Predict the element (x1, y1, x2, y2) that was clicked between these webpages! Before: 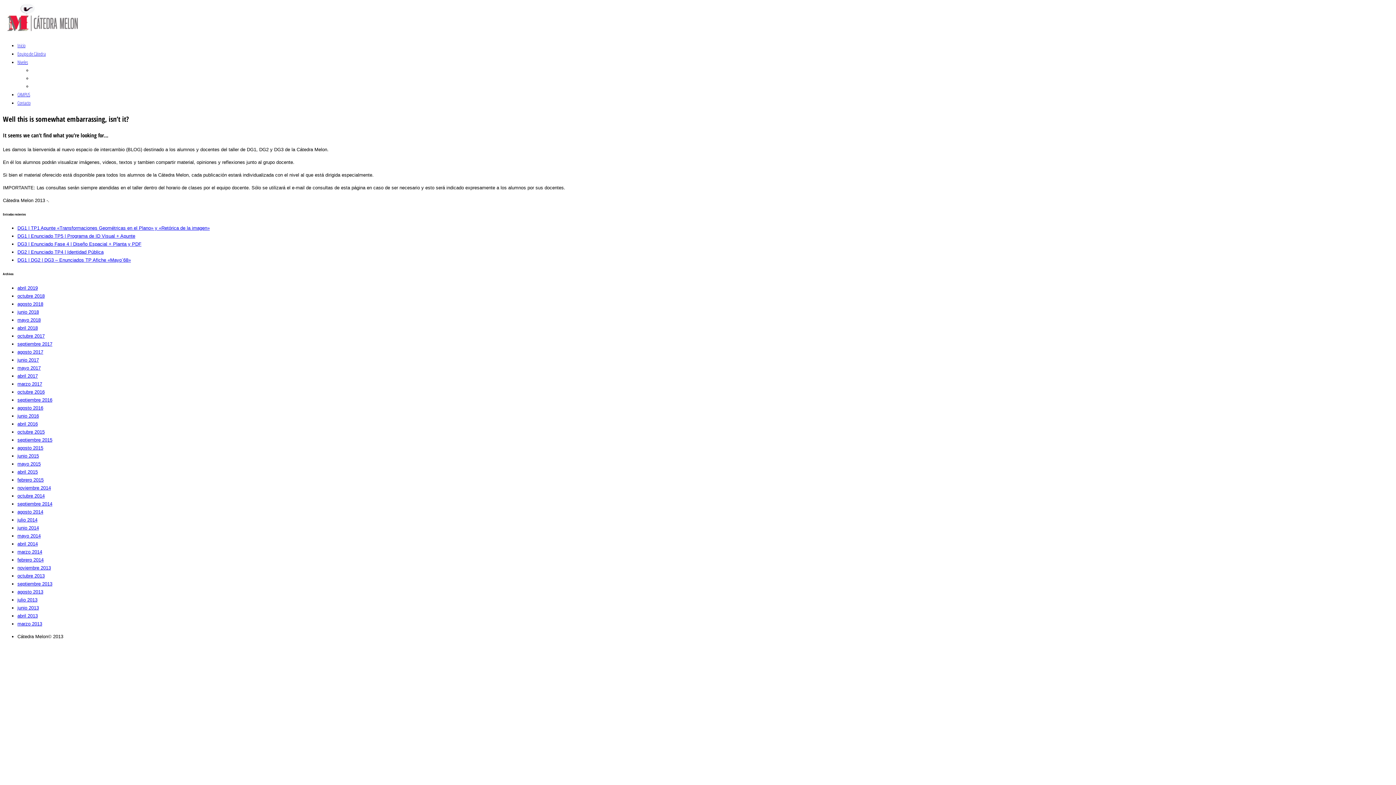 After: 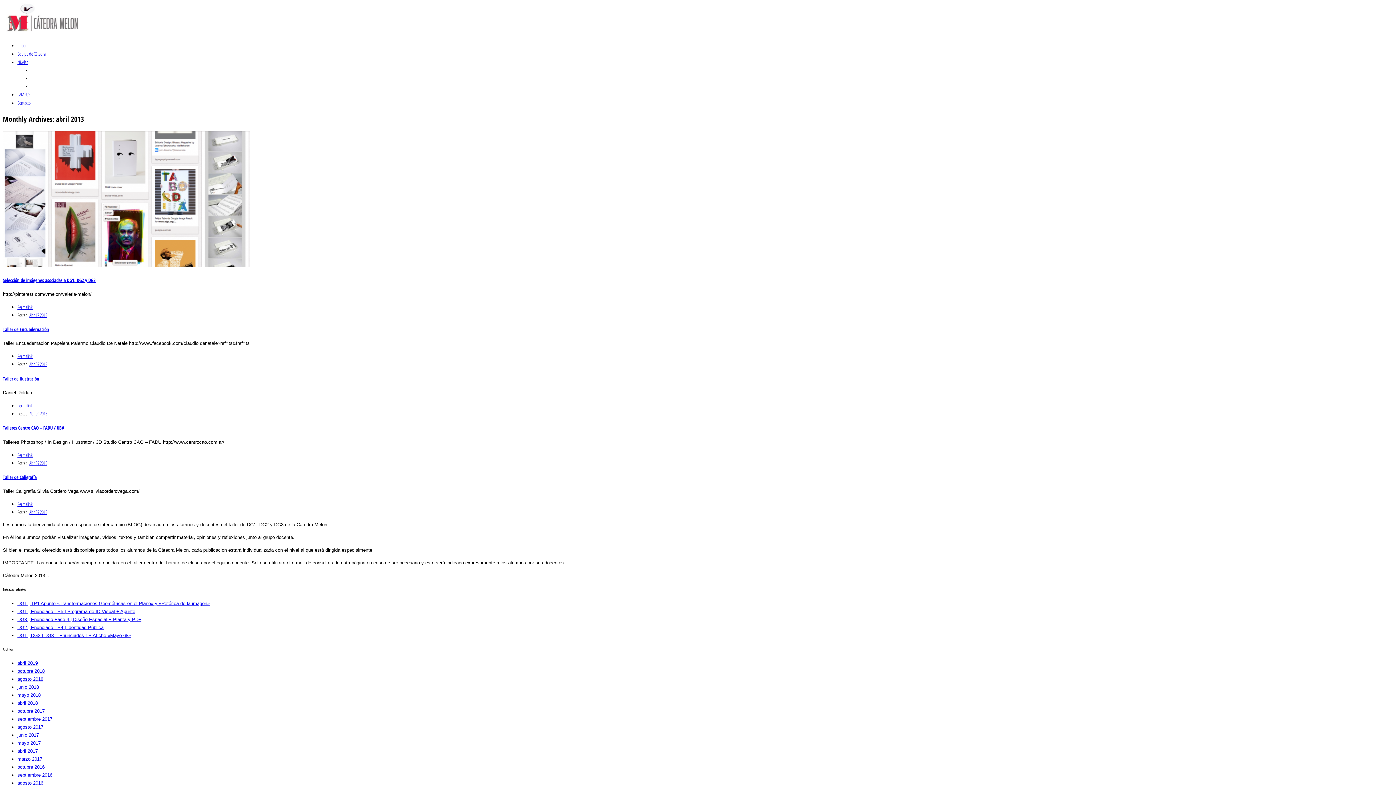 Action: bbox: (17, 613, 37, 618) label: abril 2013